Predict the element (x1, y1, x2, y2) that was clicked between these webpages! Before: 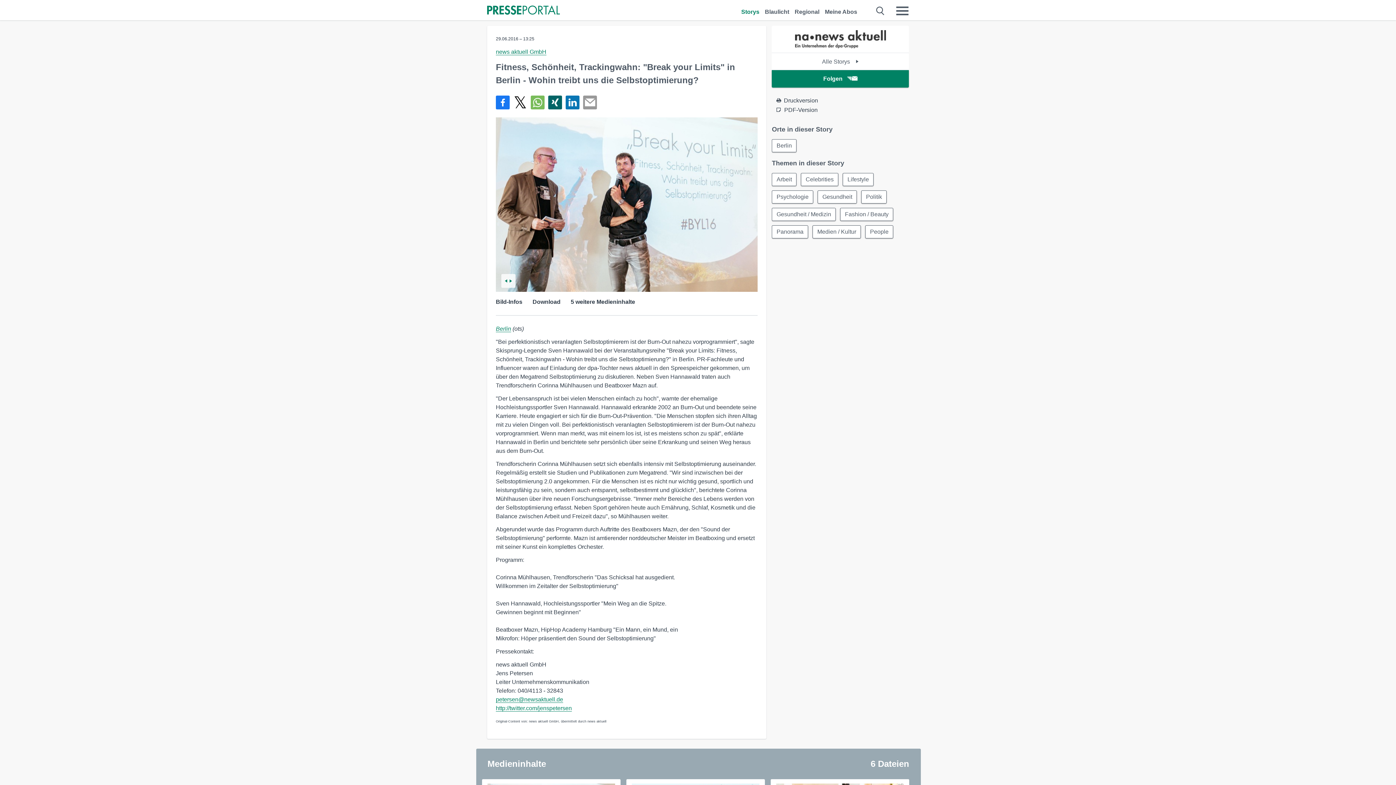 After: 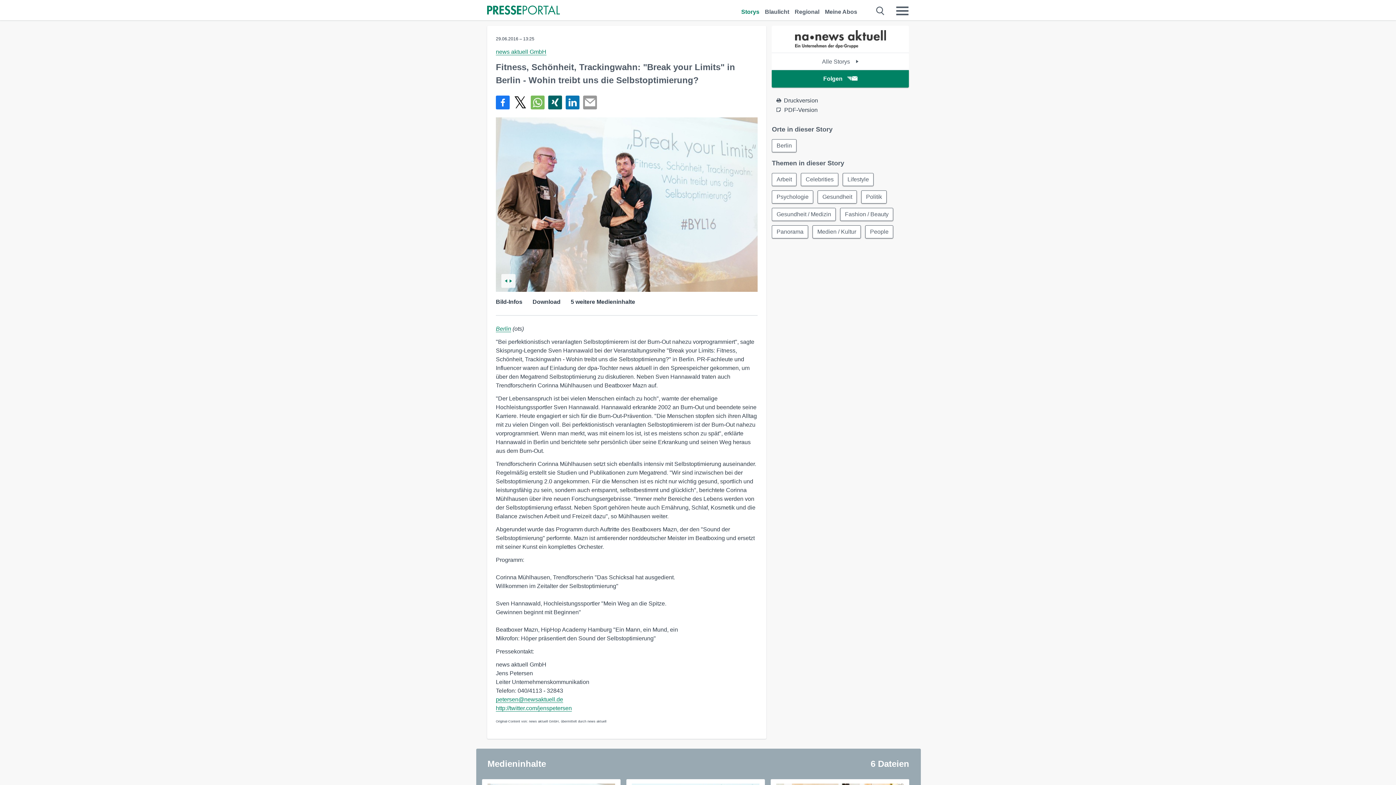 Action: bbox: (583, 95, 597, 109) label: Senden